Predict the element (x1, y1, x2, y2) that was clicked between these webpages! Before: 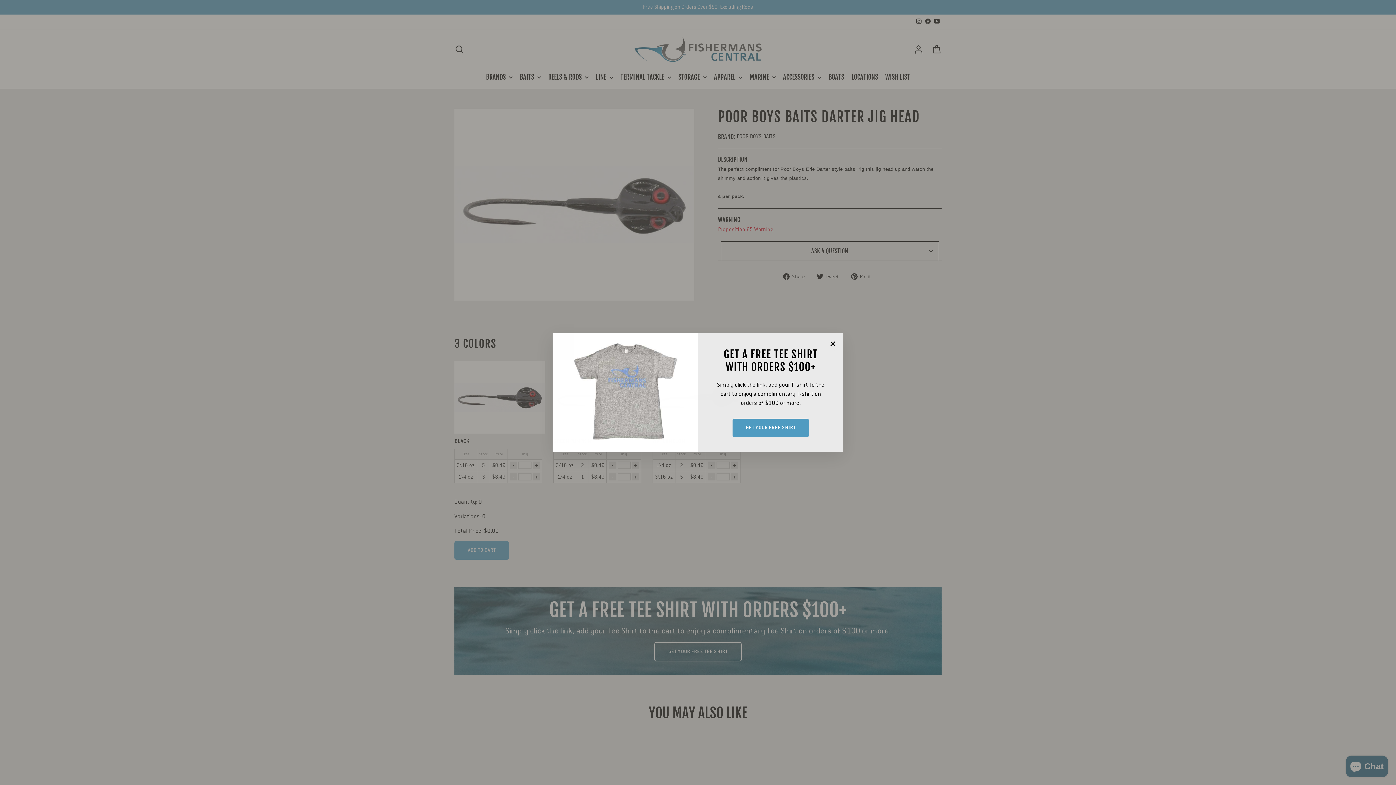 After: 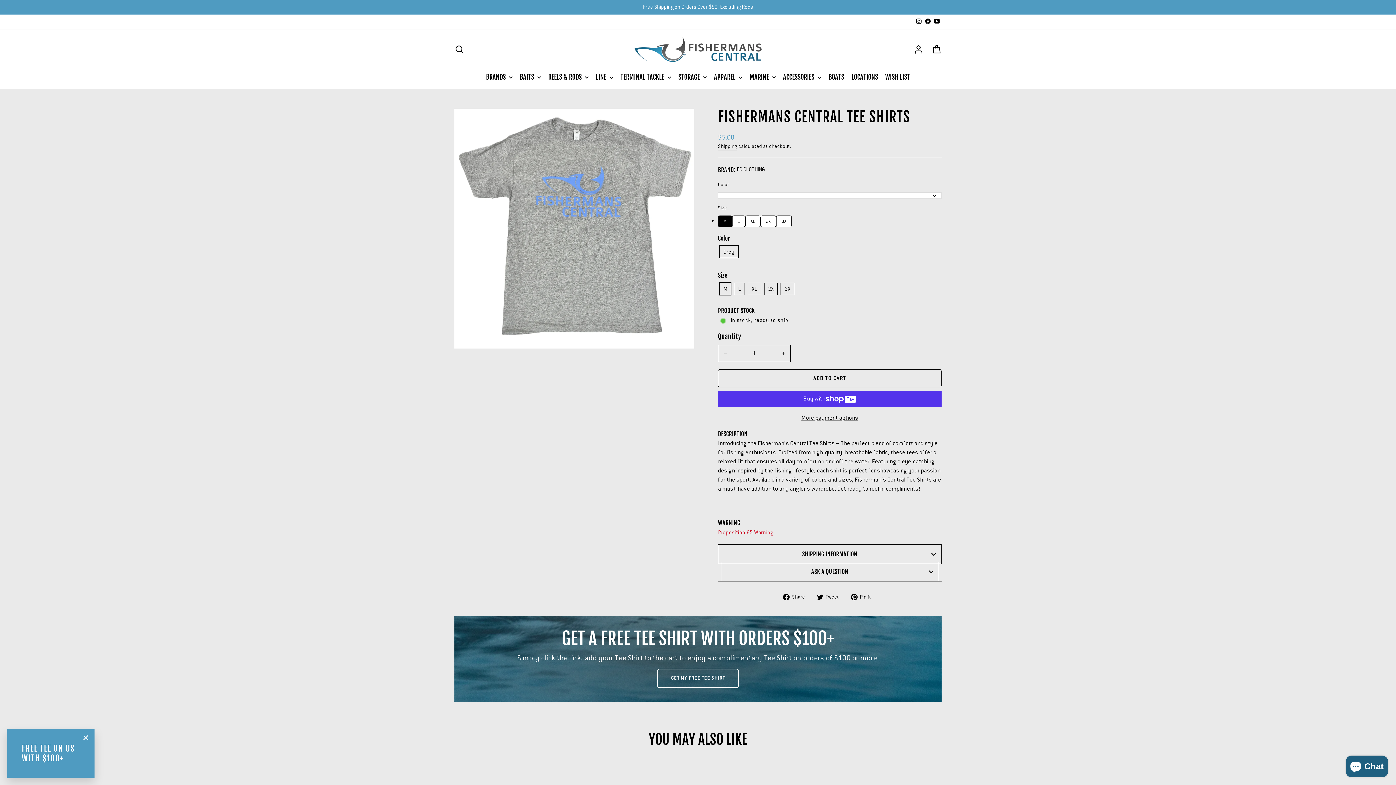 Action: label: GET YOUR FREE SHIRT bbox: (732, 418, 809, 437)